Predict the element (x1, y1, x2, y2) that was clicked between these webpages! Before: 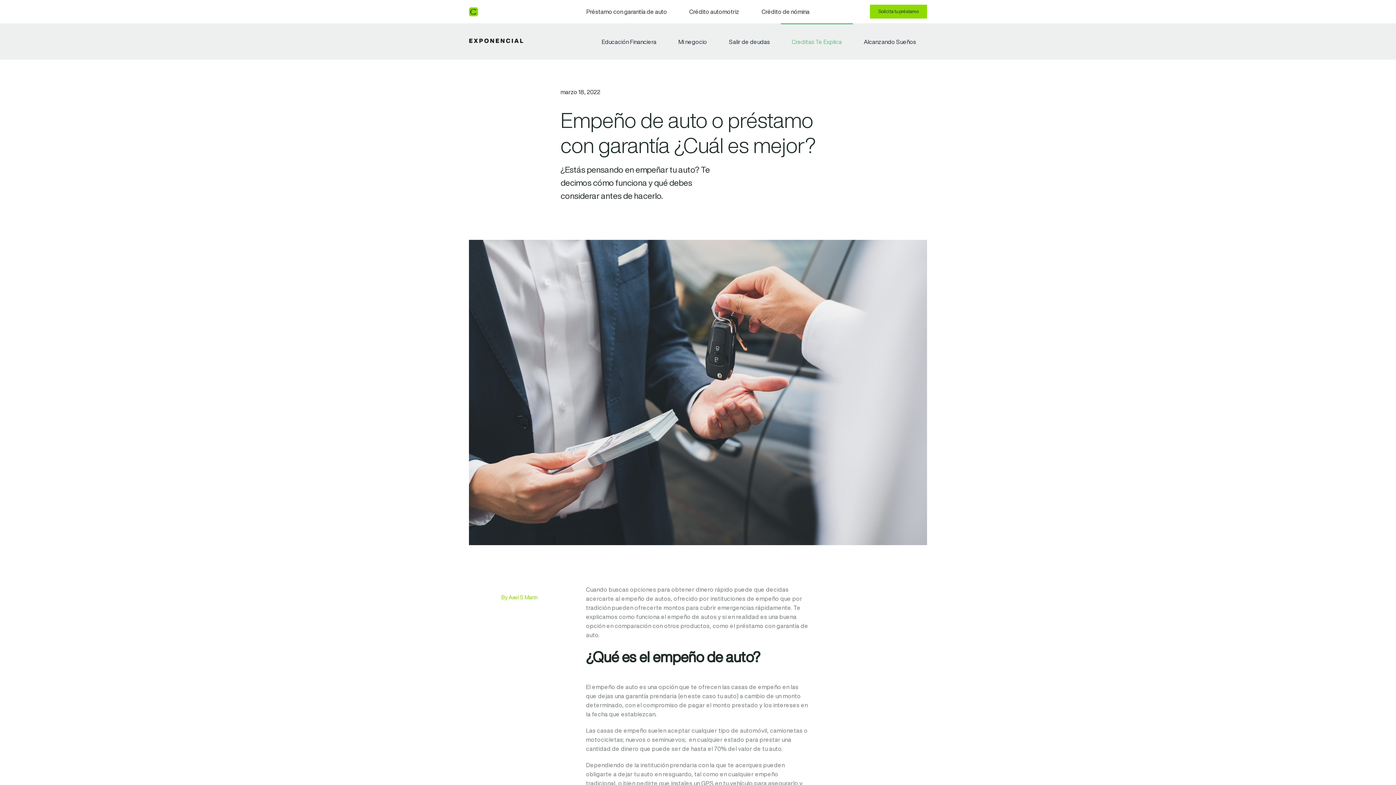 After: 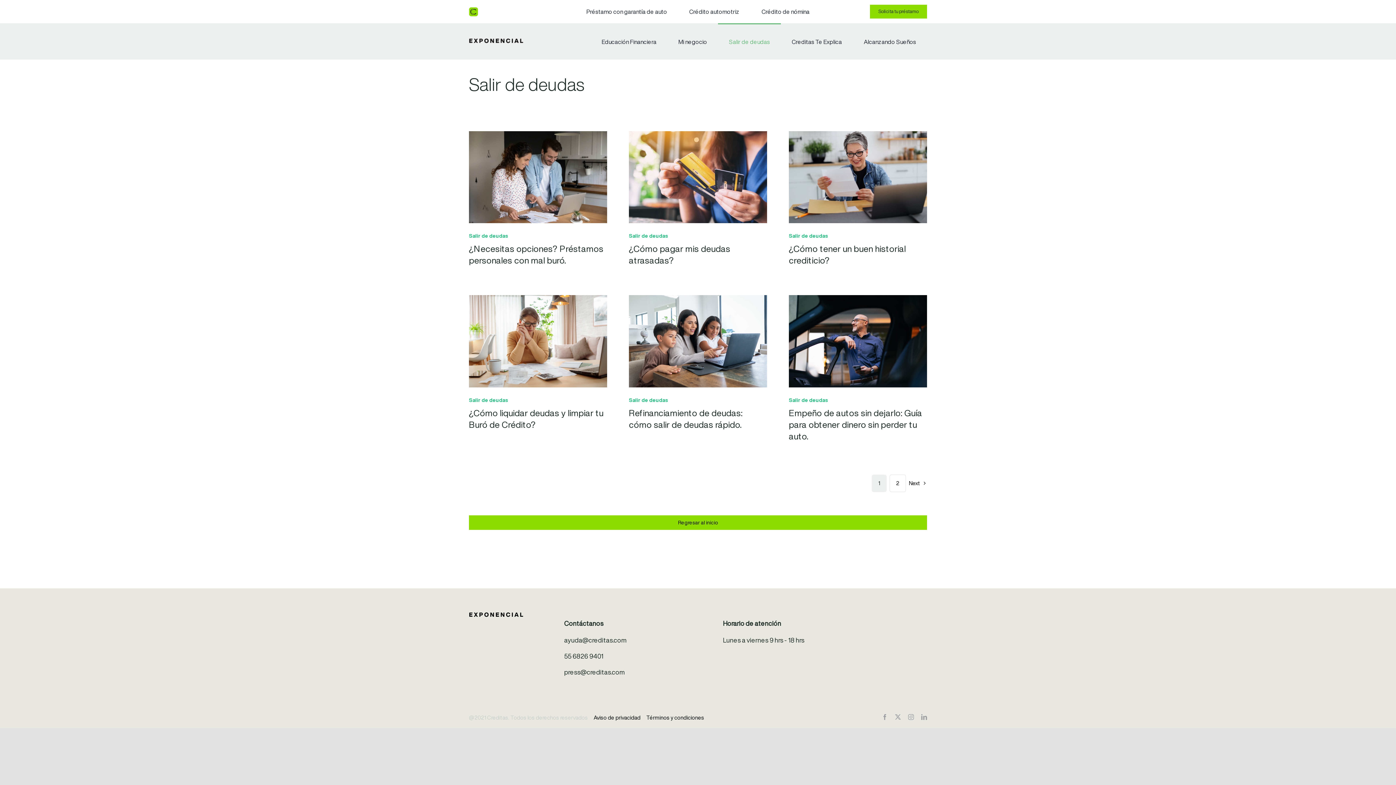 Action: label: Salir de deudas bbox: (718, 23, 781, 59)